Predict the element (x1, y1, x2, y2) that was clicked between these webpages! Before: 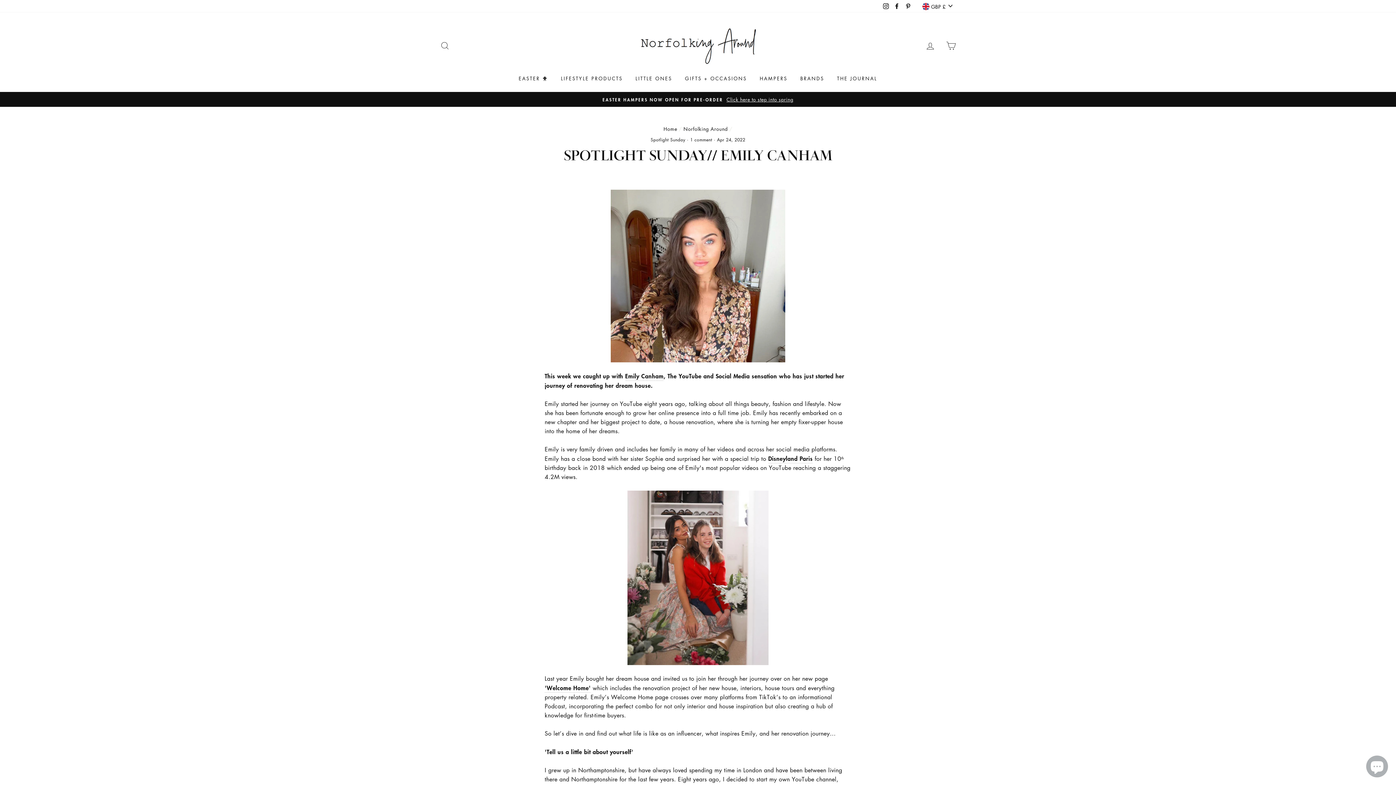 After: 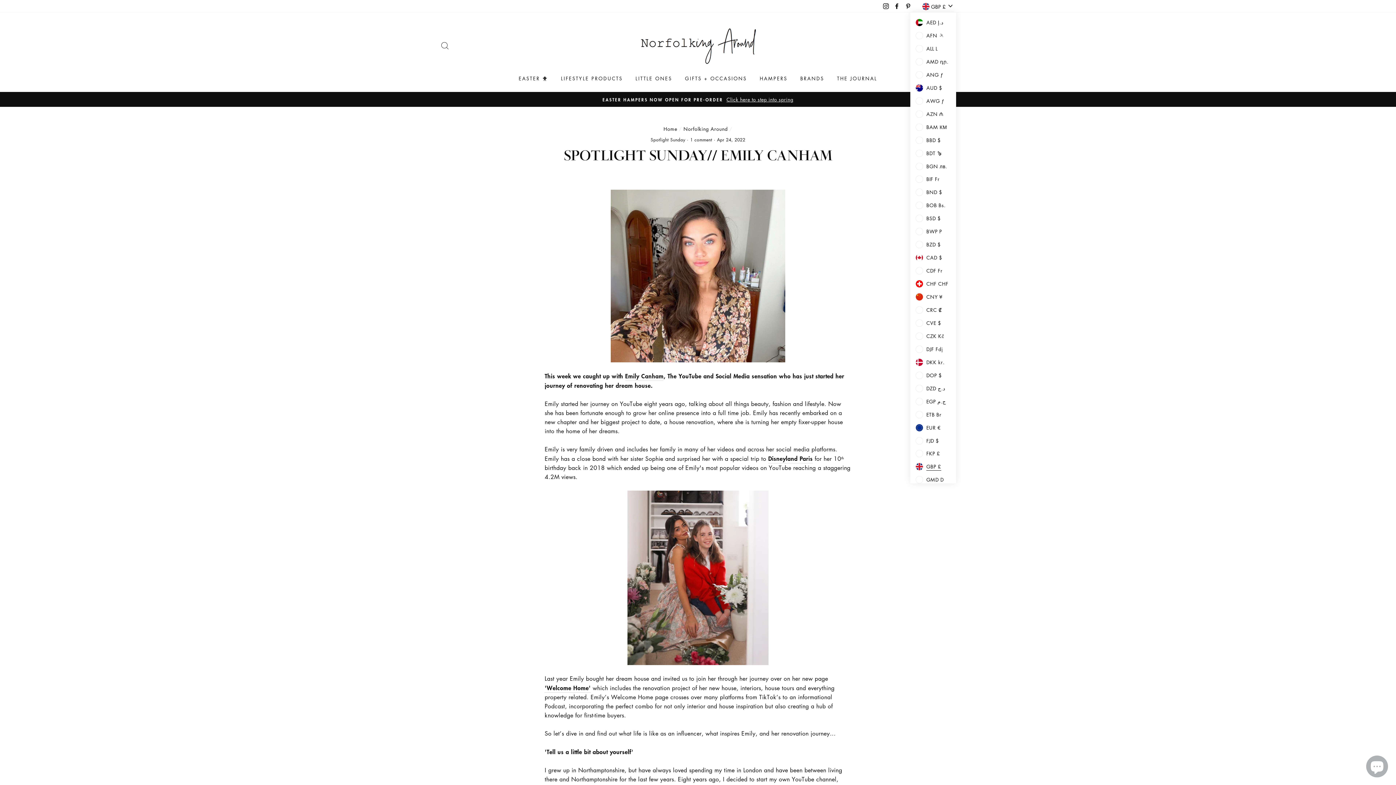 Action: label:  GBP £ bbox: (920, 0, 956, 12)